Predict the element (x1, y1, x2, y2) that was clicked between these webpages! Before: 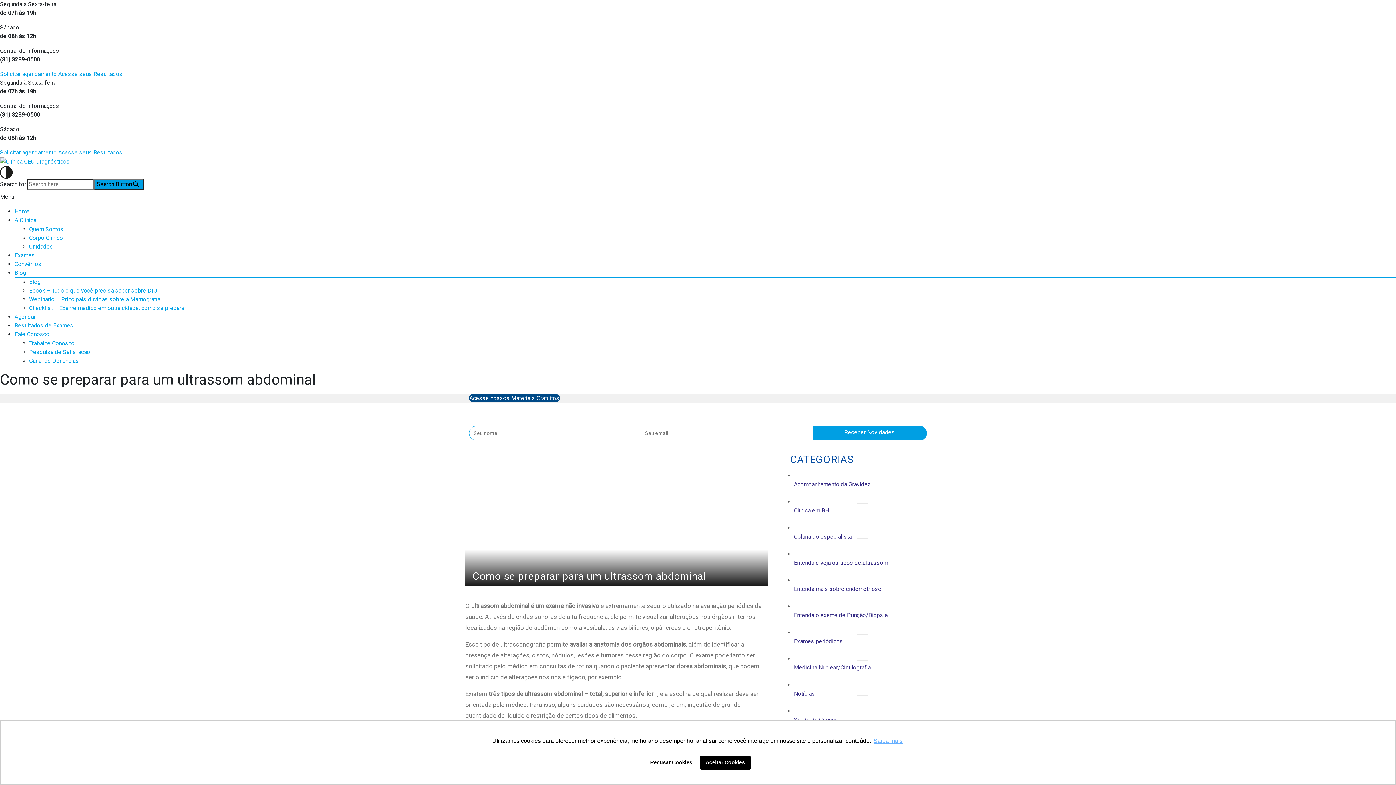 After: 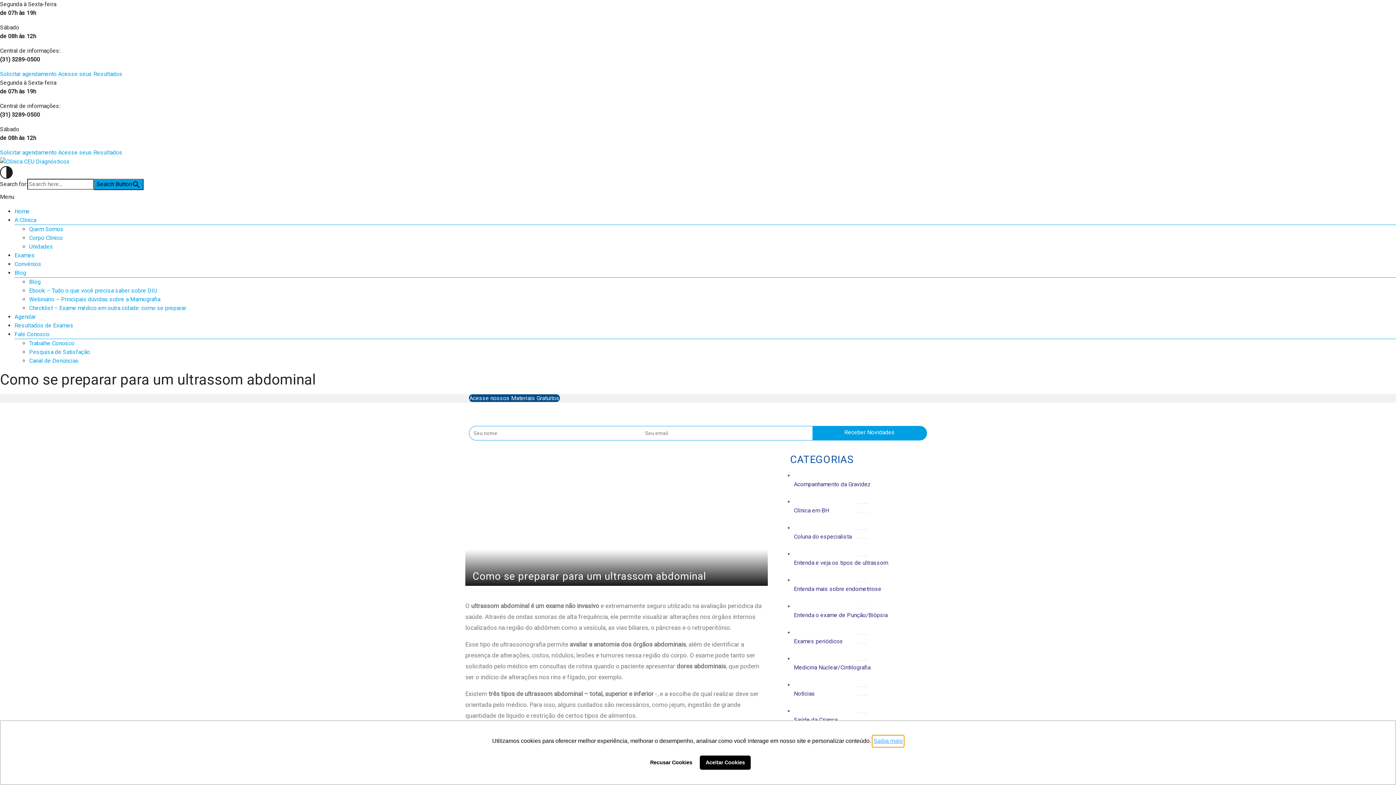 Action: label: learn more about cookies bbox: (872, 736, 904, 747)